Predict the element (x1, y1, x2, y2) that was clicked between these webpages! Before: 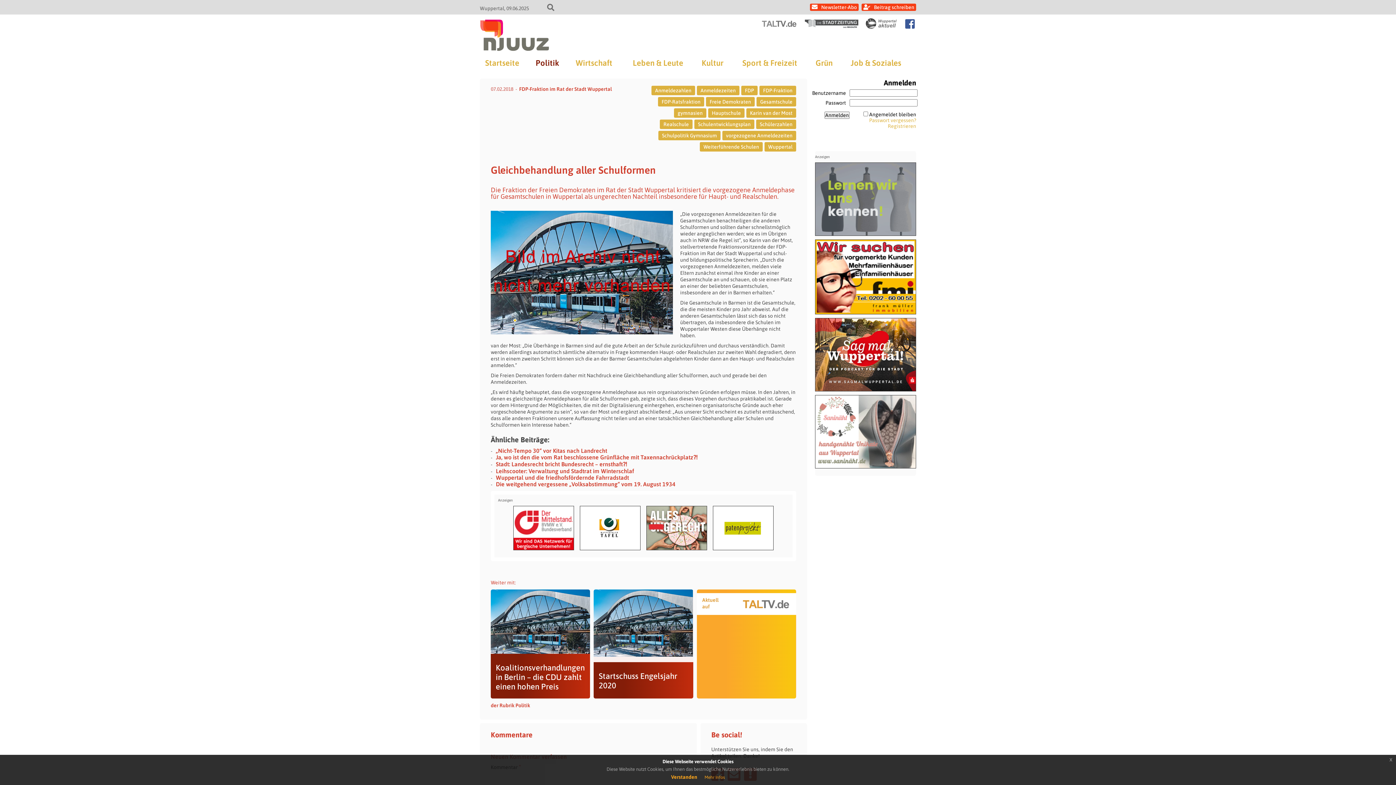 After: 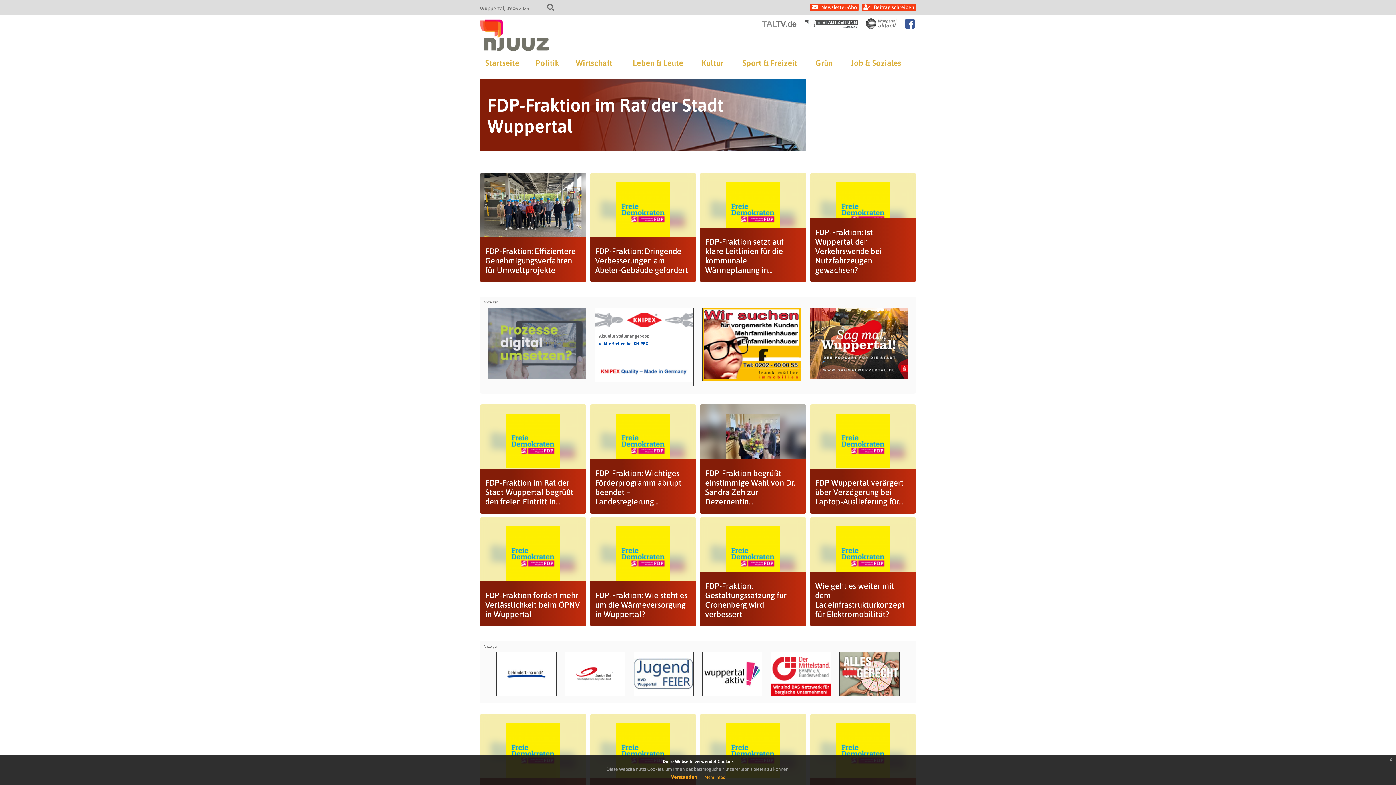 Action: bbox: (519, 86, 612, 92) label: FDP-Fraktion im Rat der Stadt Wuppertal